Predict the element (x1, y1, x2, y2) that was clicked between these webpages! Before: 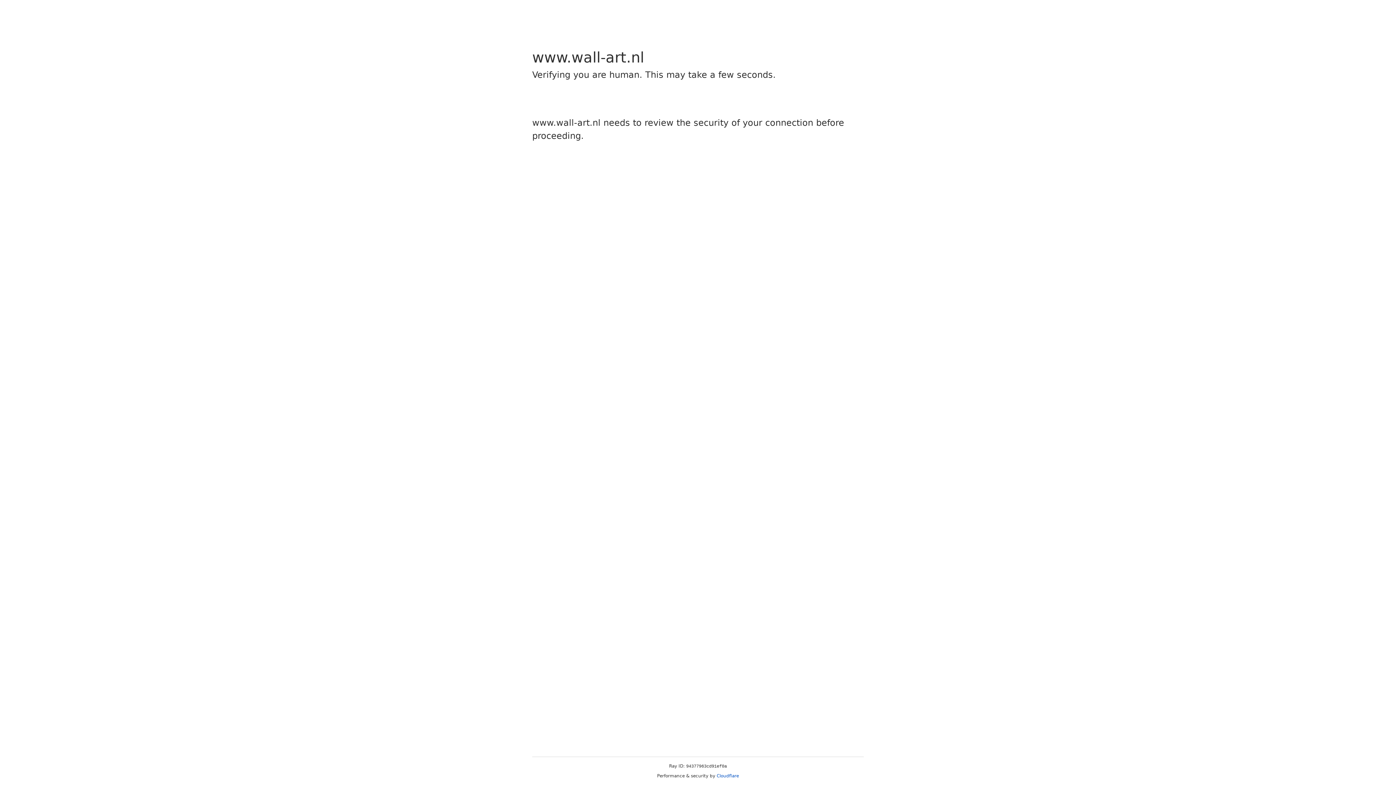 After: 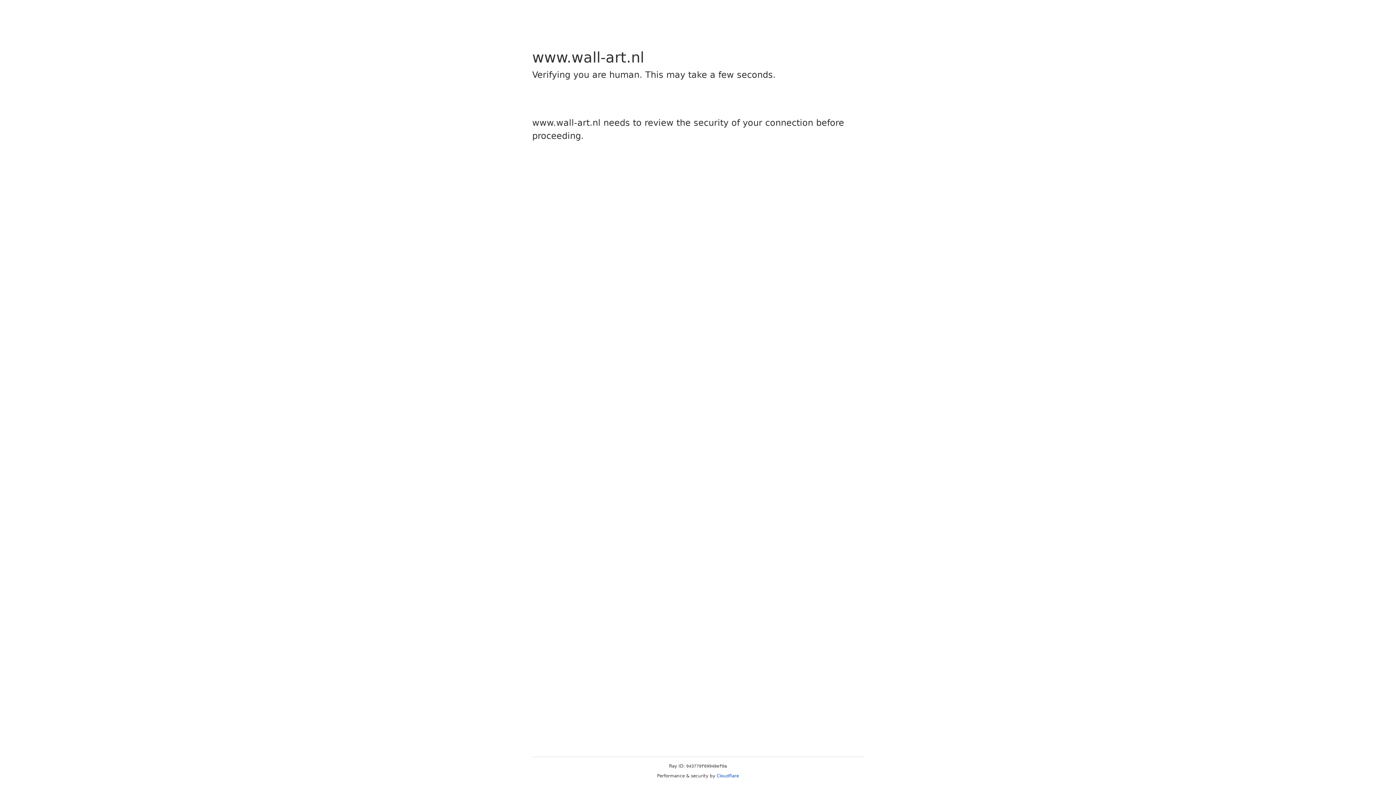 Action: label: Cloudflare bbox: (716, 773, 739, 778)